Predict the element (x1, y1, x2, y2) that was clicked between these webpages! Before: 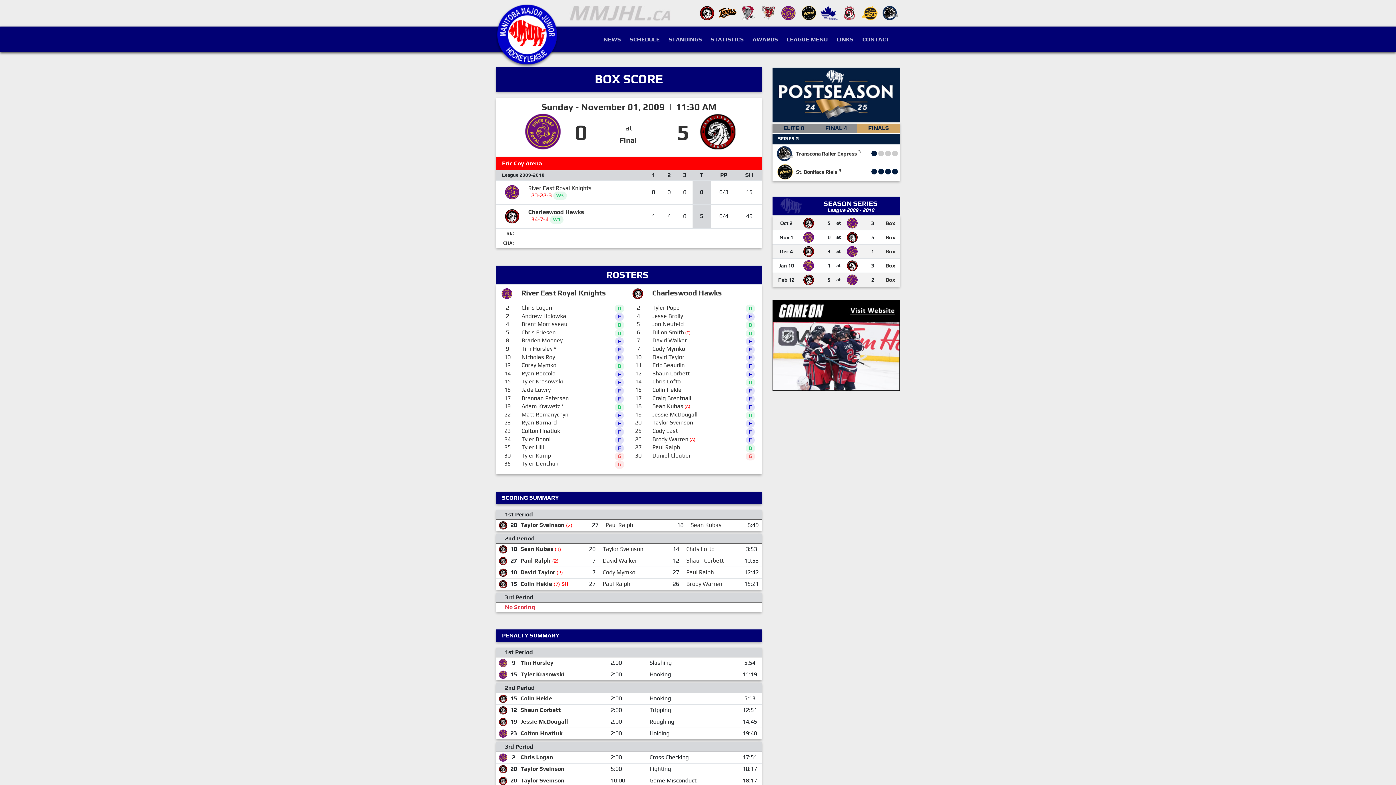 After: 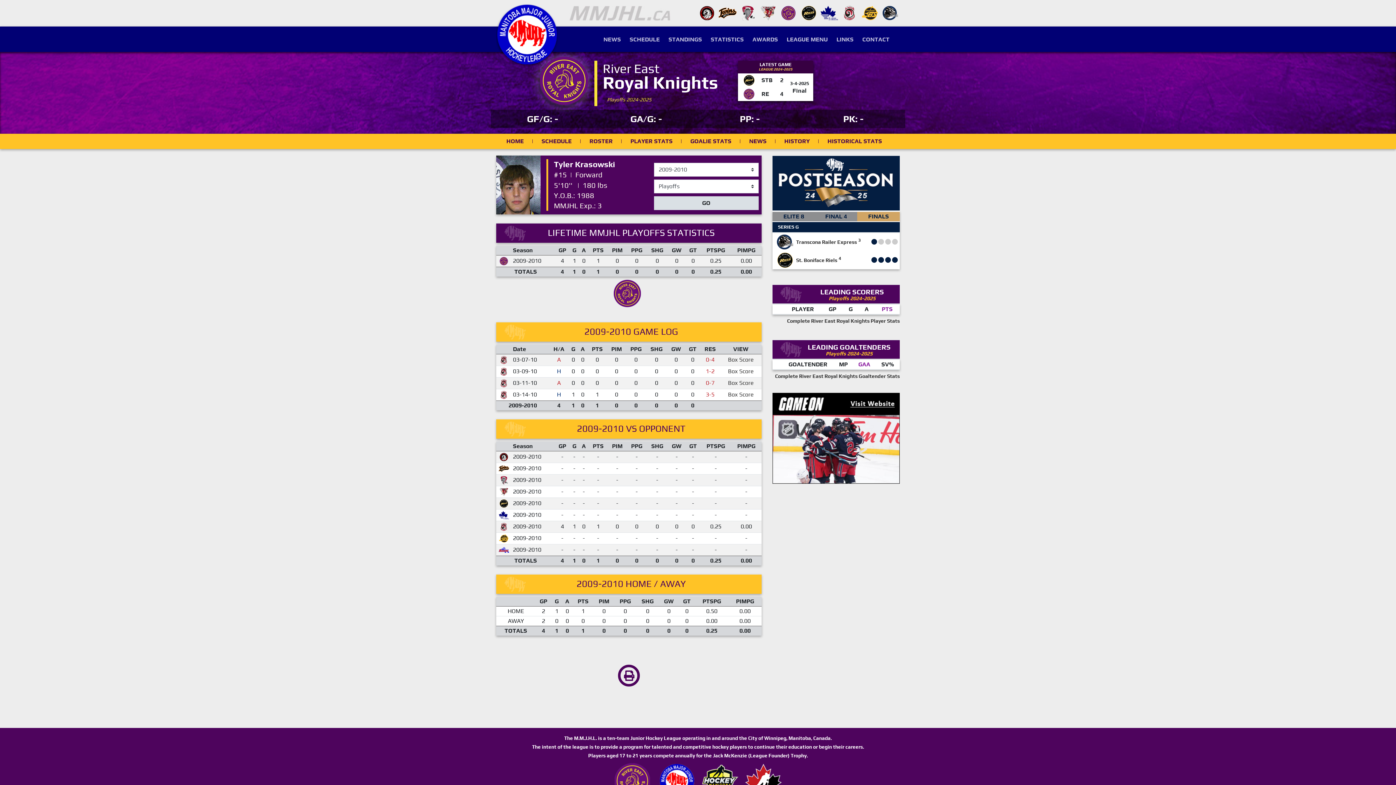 Action: label: Tyler Krasowski bbox: (521, 378, 563, 385)